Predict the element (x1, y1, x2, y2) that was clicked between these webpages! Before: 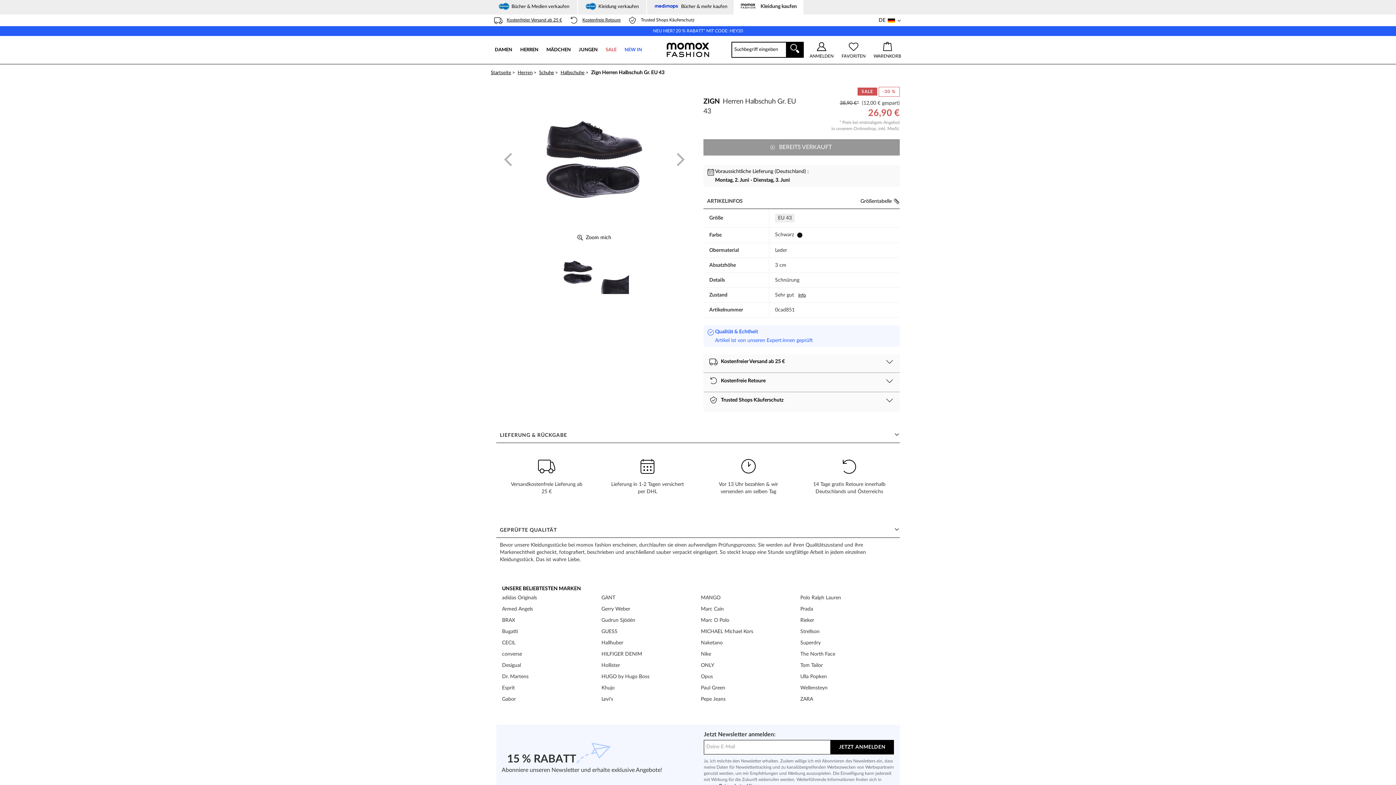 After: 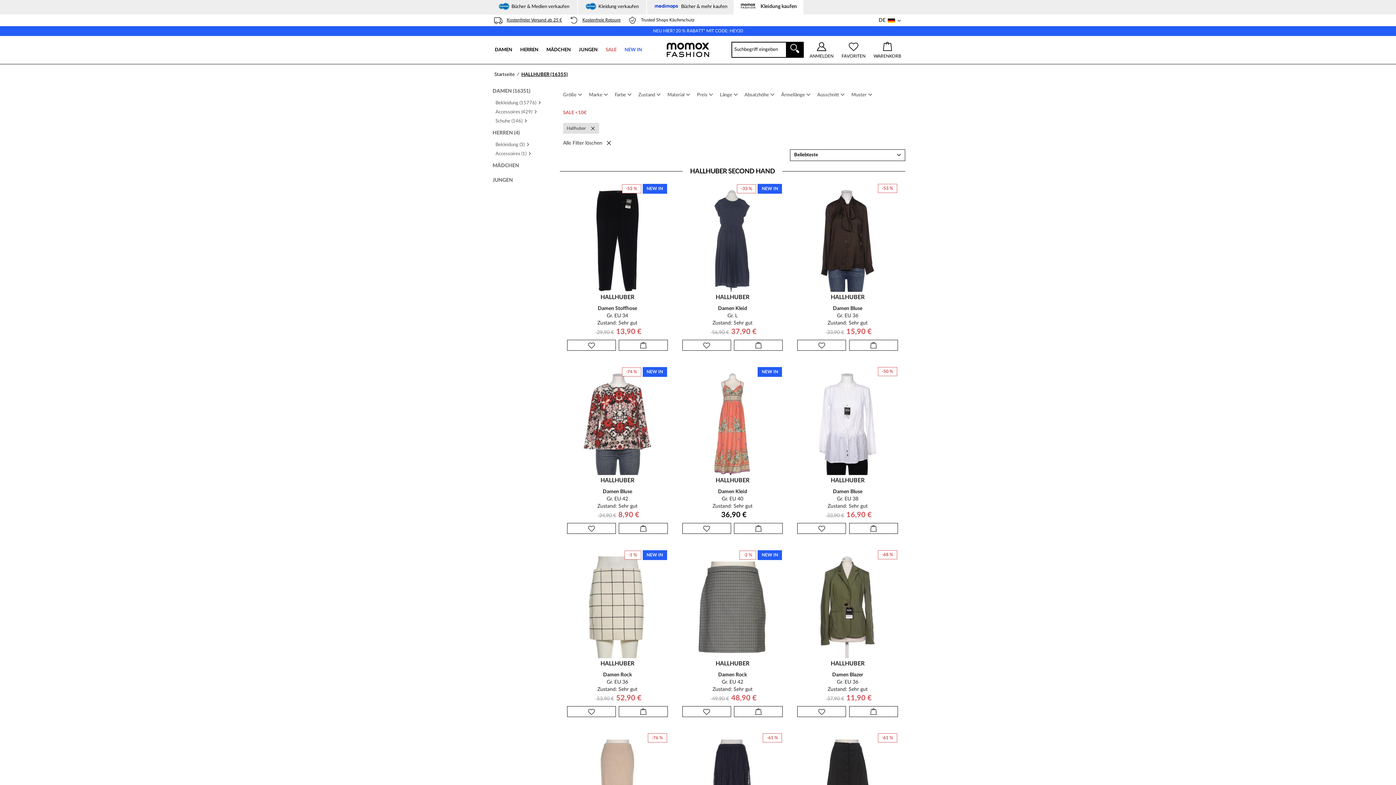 Action: label: Hallhuber bbox: (601, 640, 623, 650)